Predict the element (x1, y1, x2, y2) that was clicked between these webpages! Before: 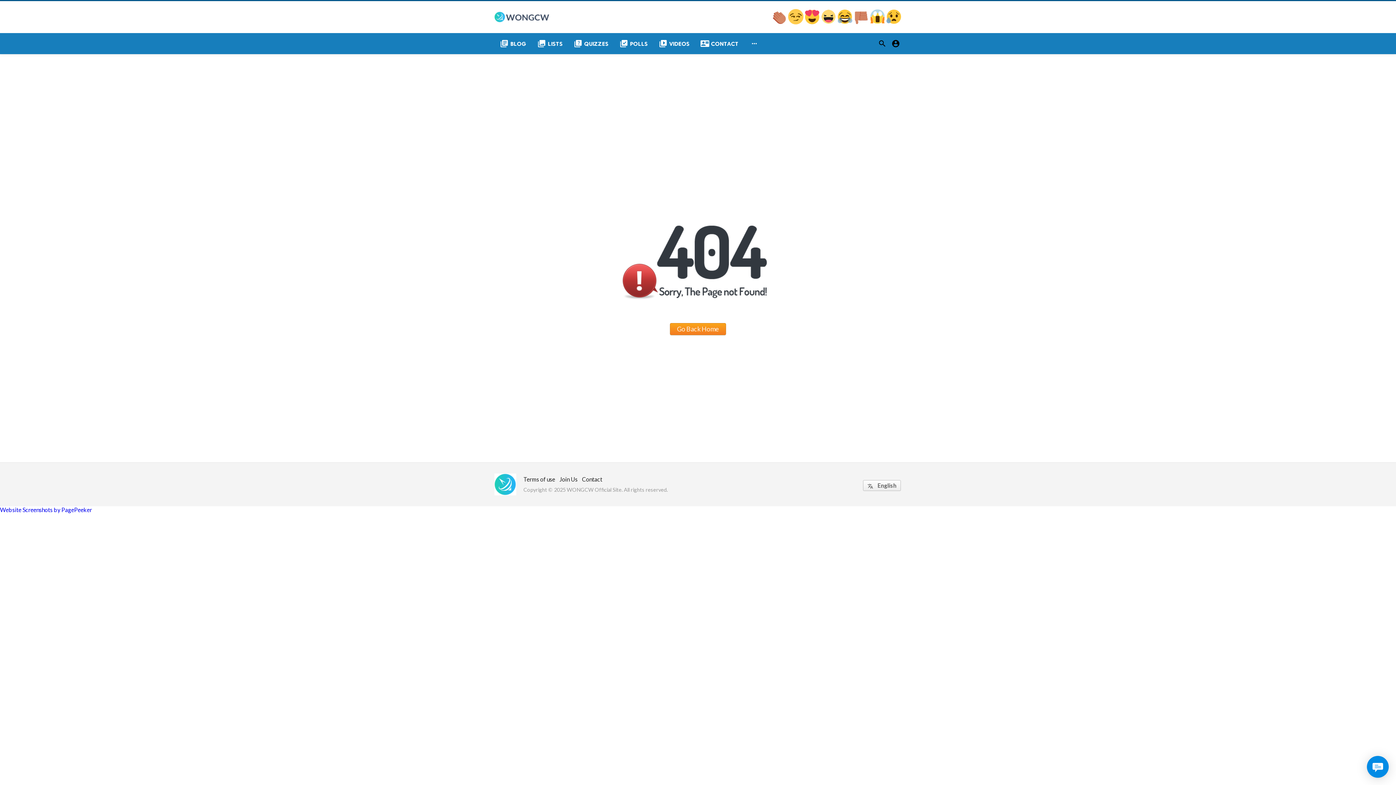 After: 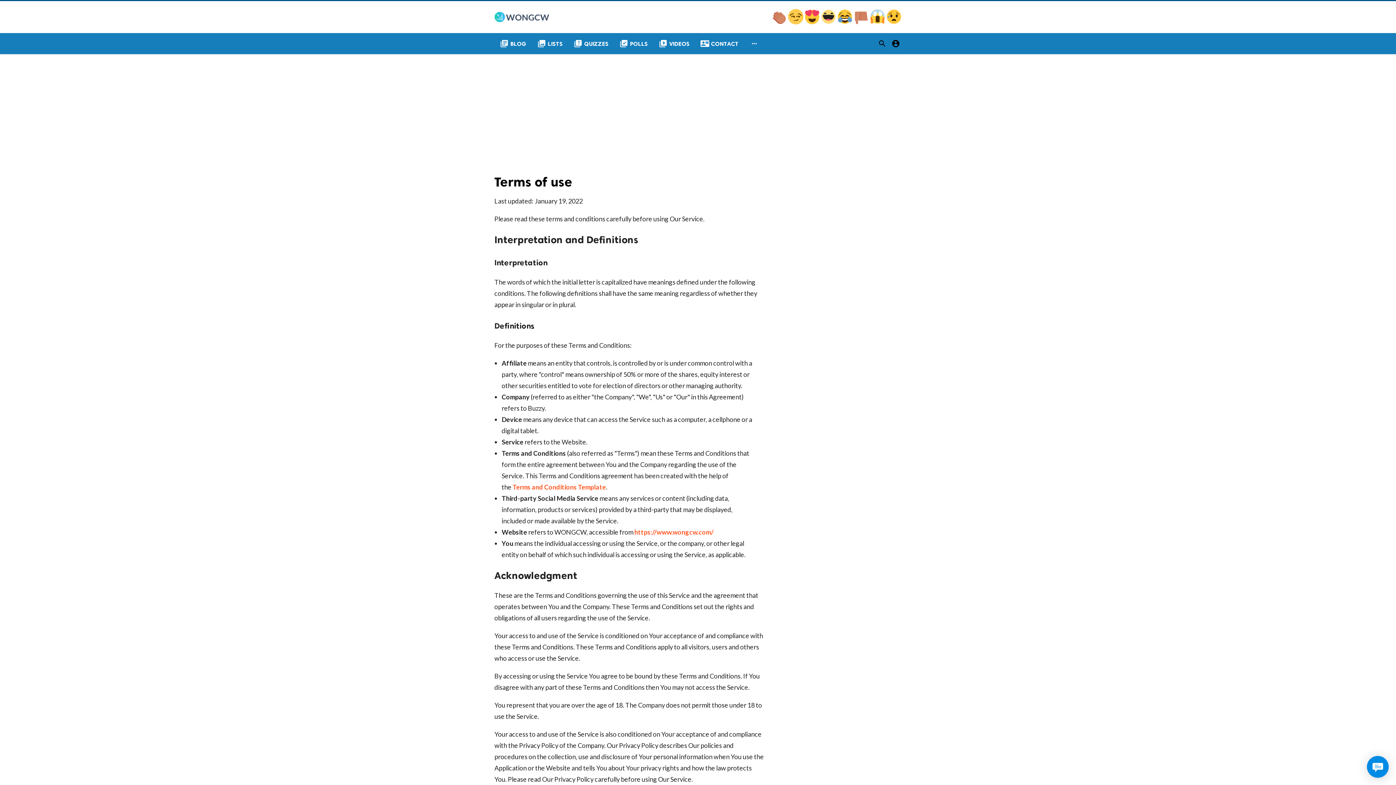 Action: label: Terms of use bbox: (523, 475, 555, 483)